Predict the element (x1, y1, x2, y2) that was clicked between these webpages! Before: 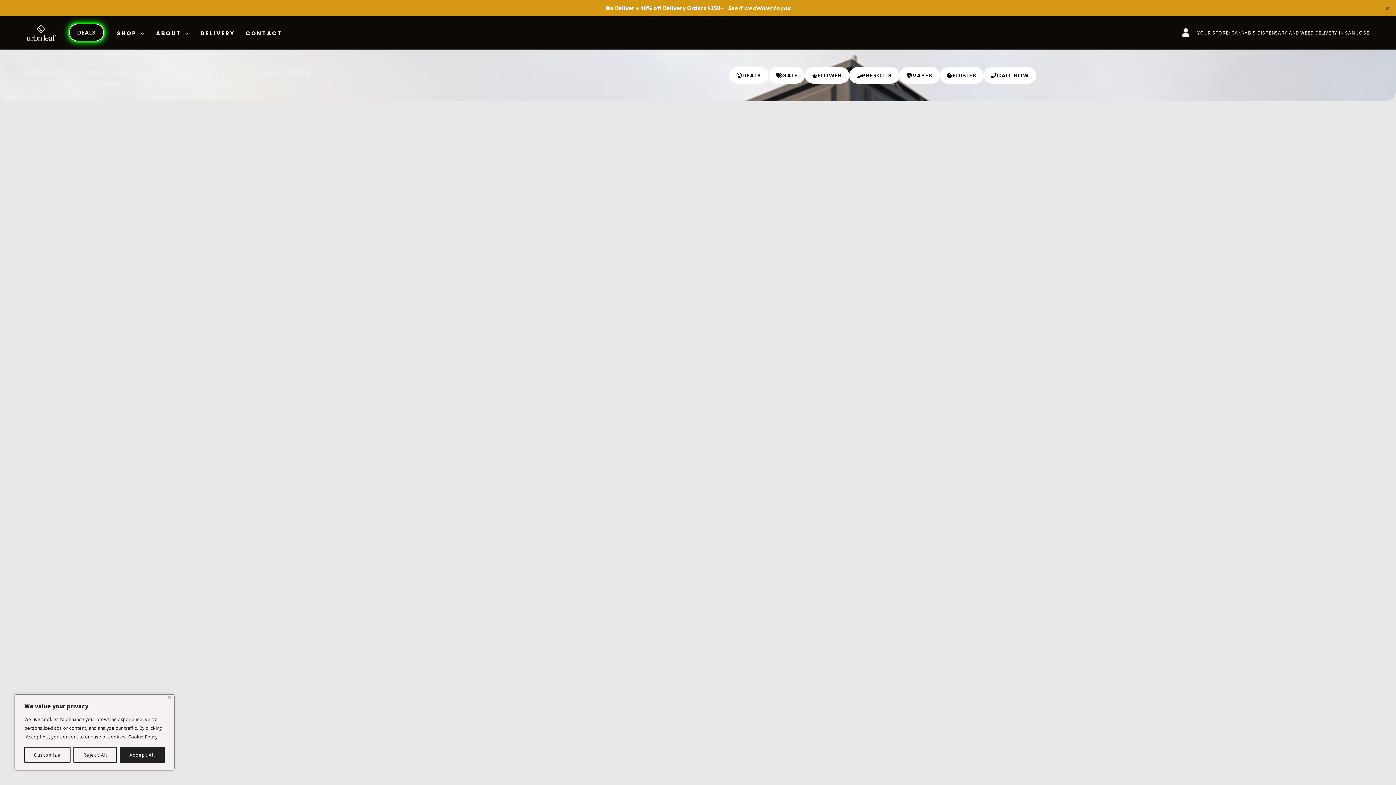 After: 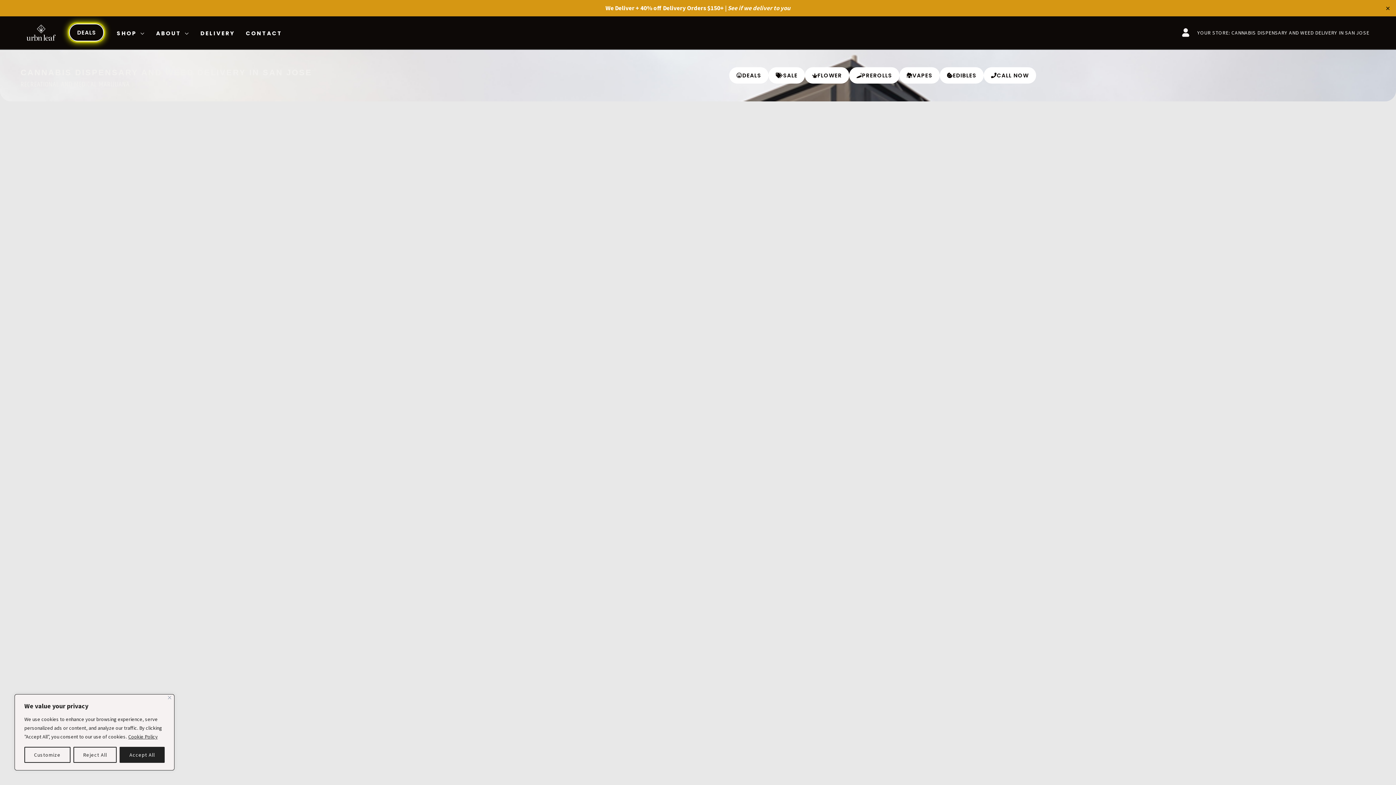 Action: bbox: (1181, 28, 1190, 35)